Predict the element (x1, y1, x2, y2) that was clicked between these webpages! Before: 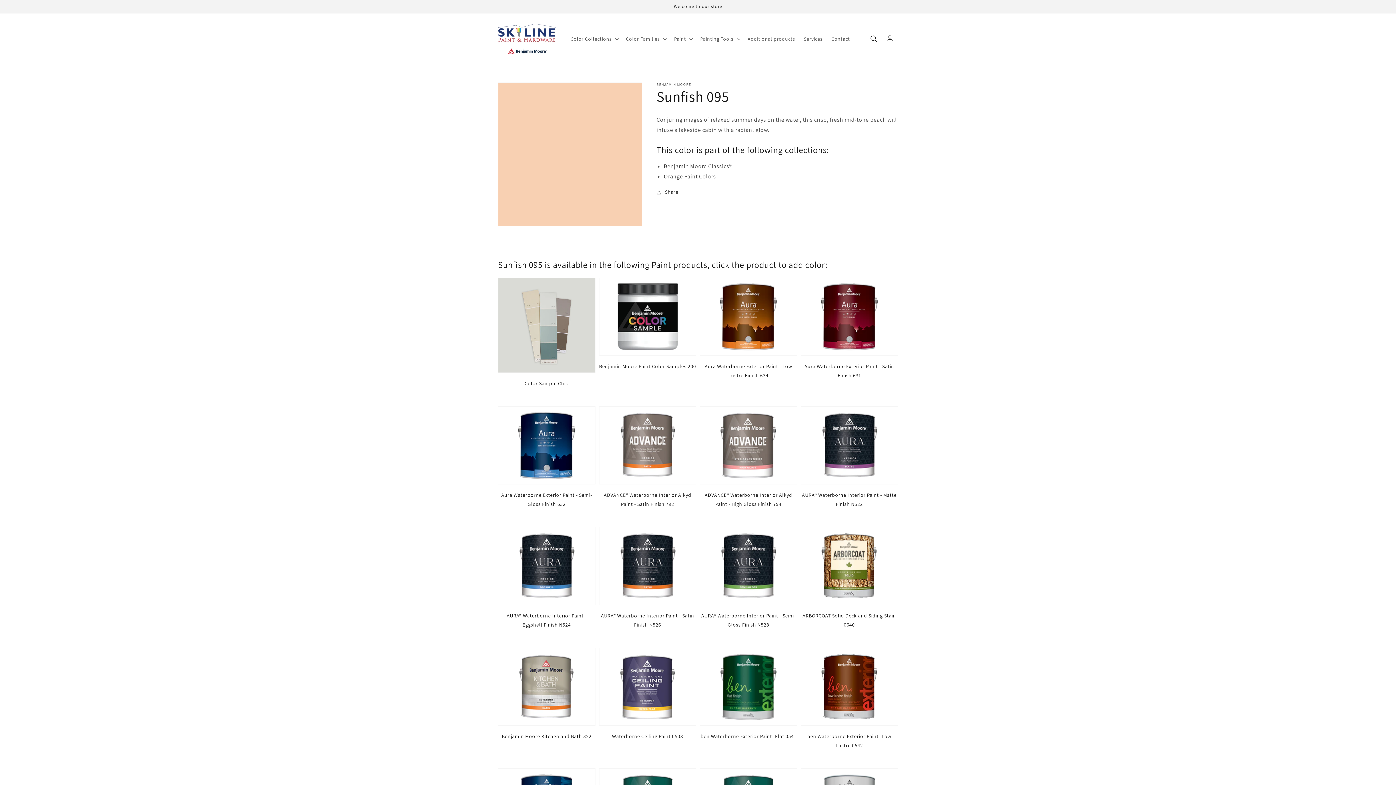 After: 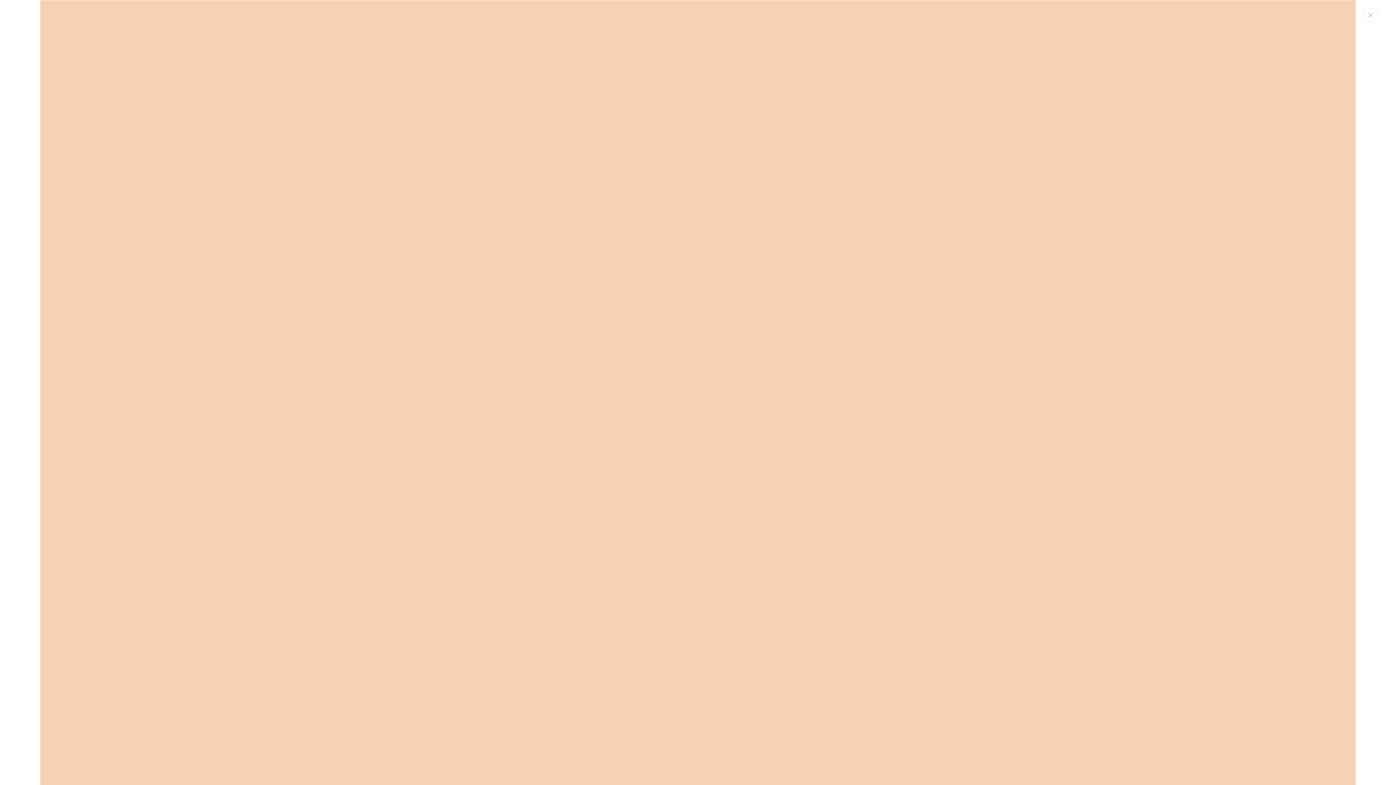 Action: label: Open media 1 in gallery view bbox: (498, 82, 641, 226)